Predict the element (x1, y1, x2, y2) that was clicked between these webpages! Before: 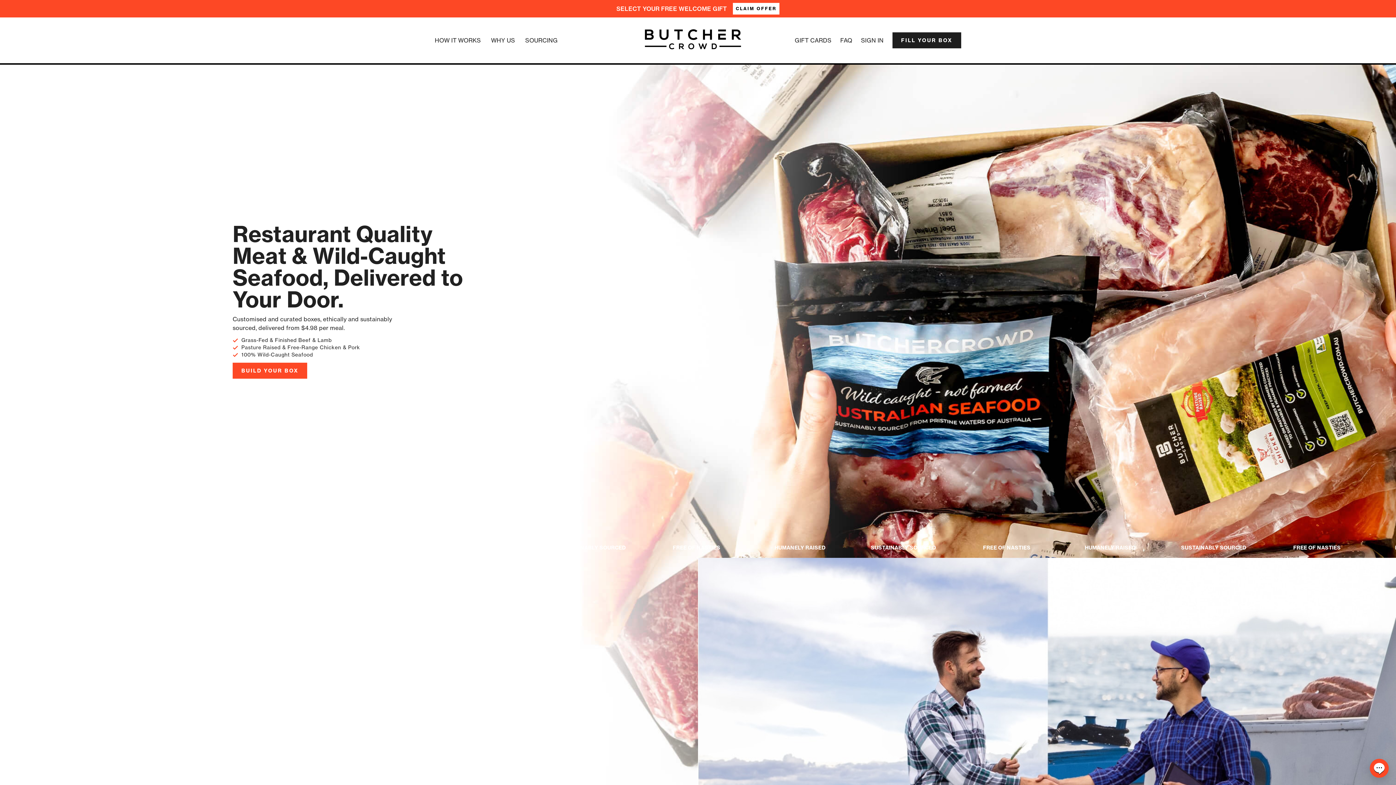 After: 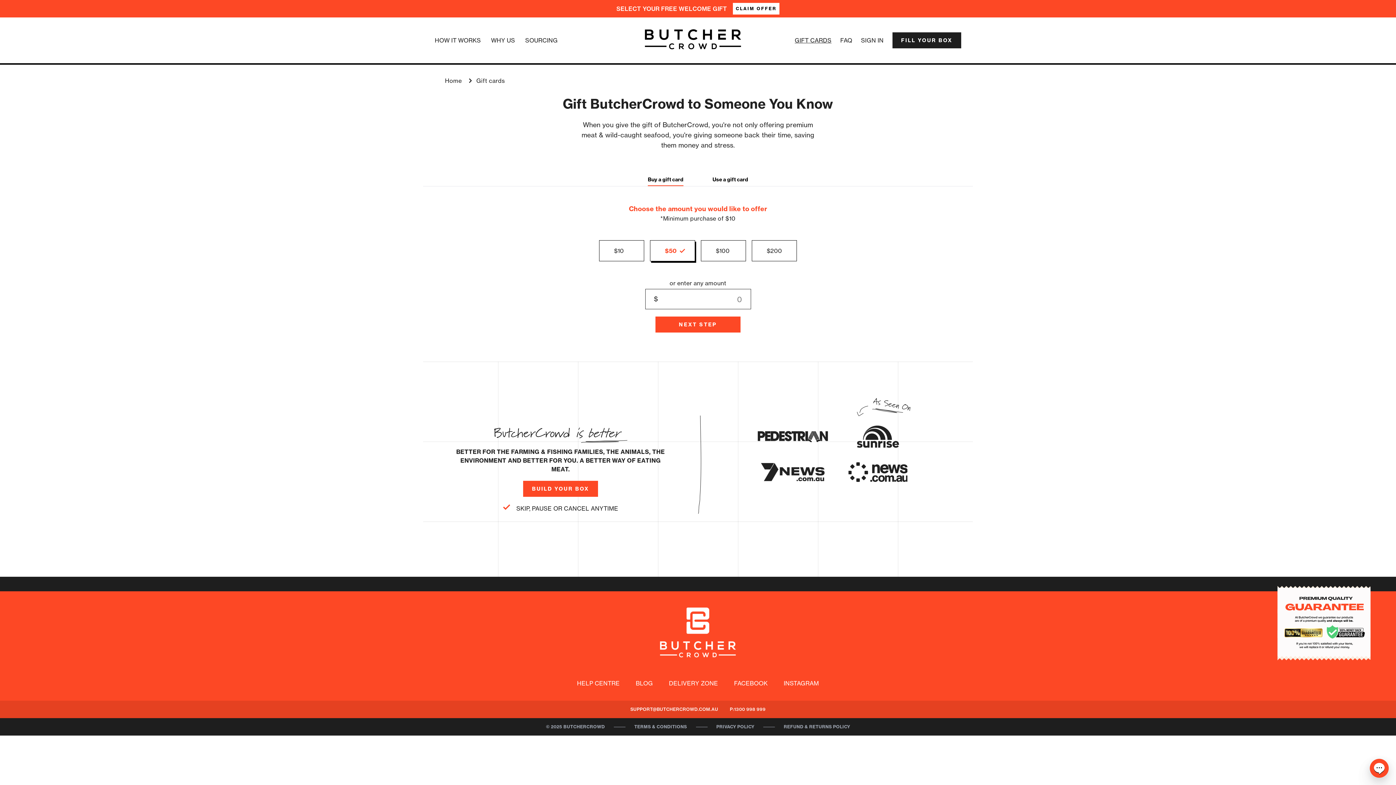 Action: bbox: (794, 36, 831, 44) label: GIFT CARDS